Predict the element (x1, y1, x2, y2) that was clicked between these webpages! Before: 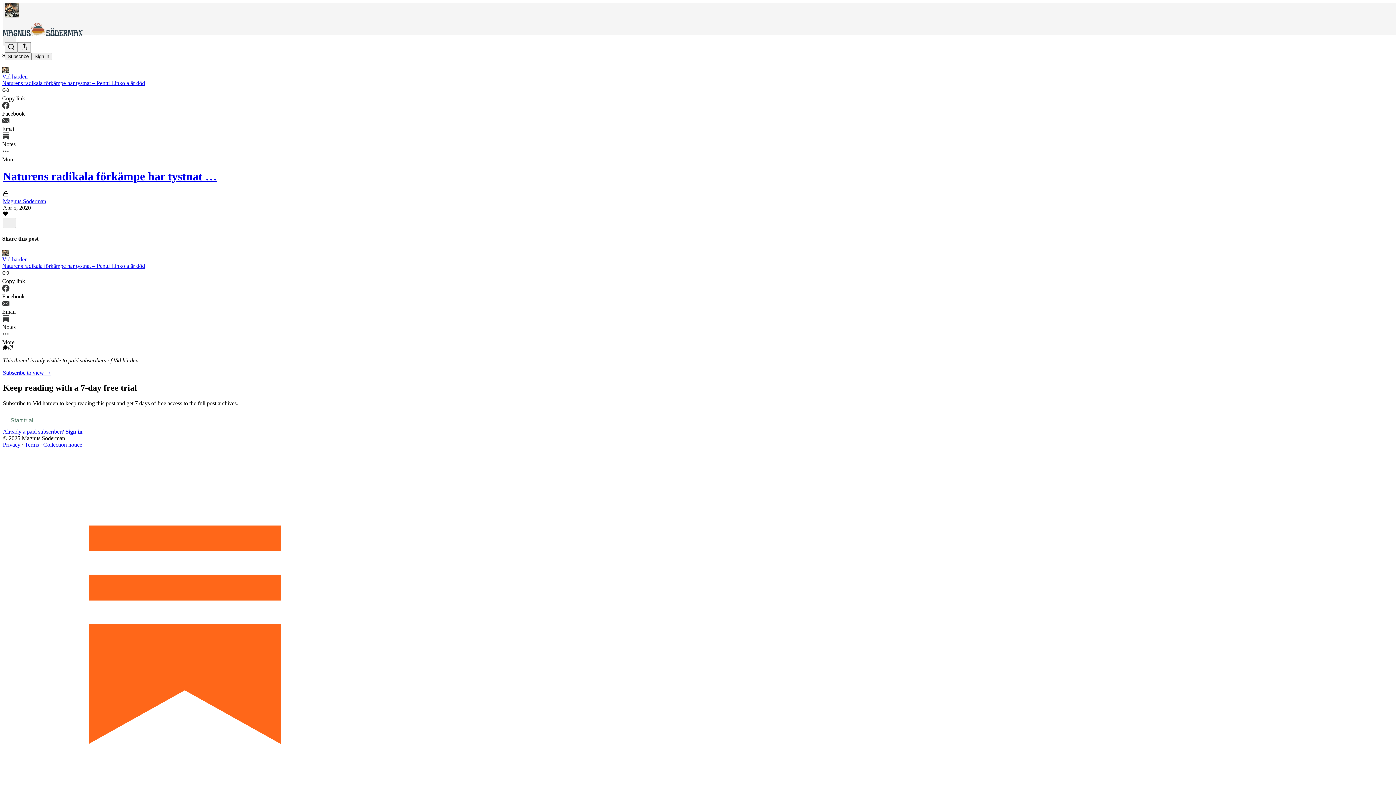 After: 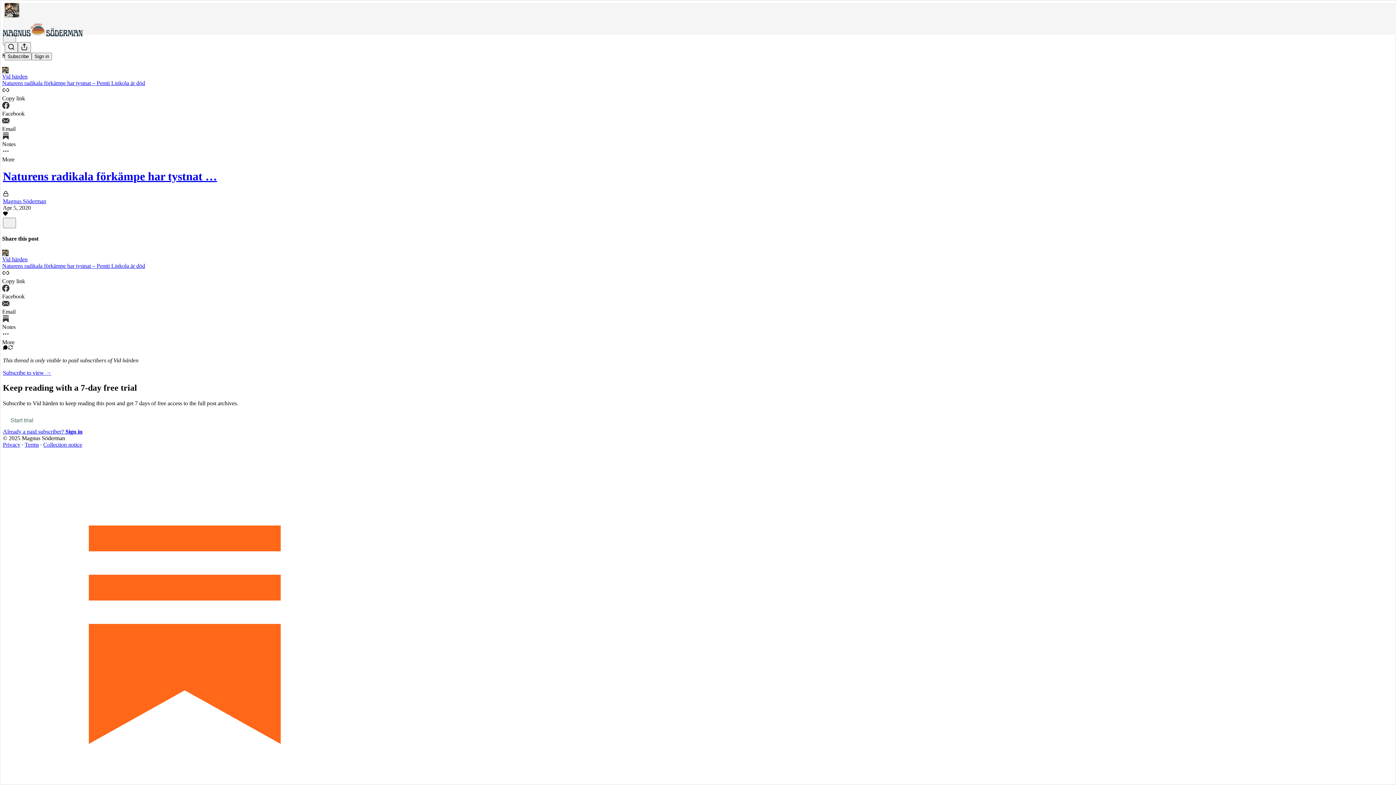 Action: bbox: (2, 211, 8, 217) label: Like